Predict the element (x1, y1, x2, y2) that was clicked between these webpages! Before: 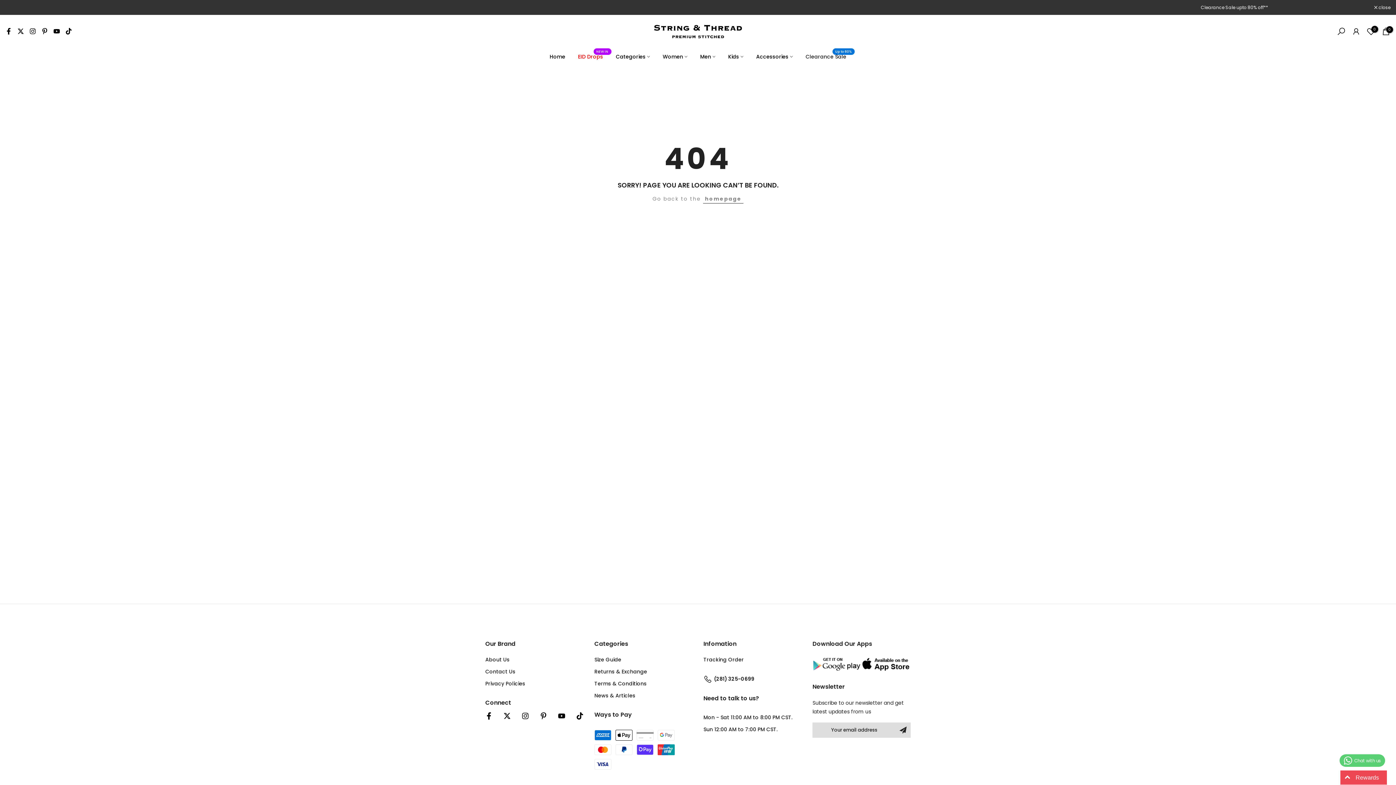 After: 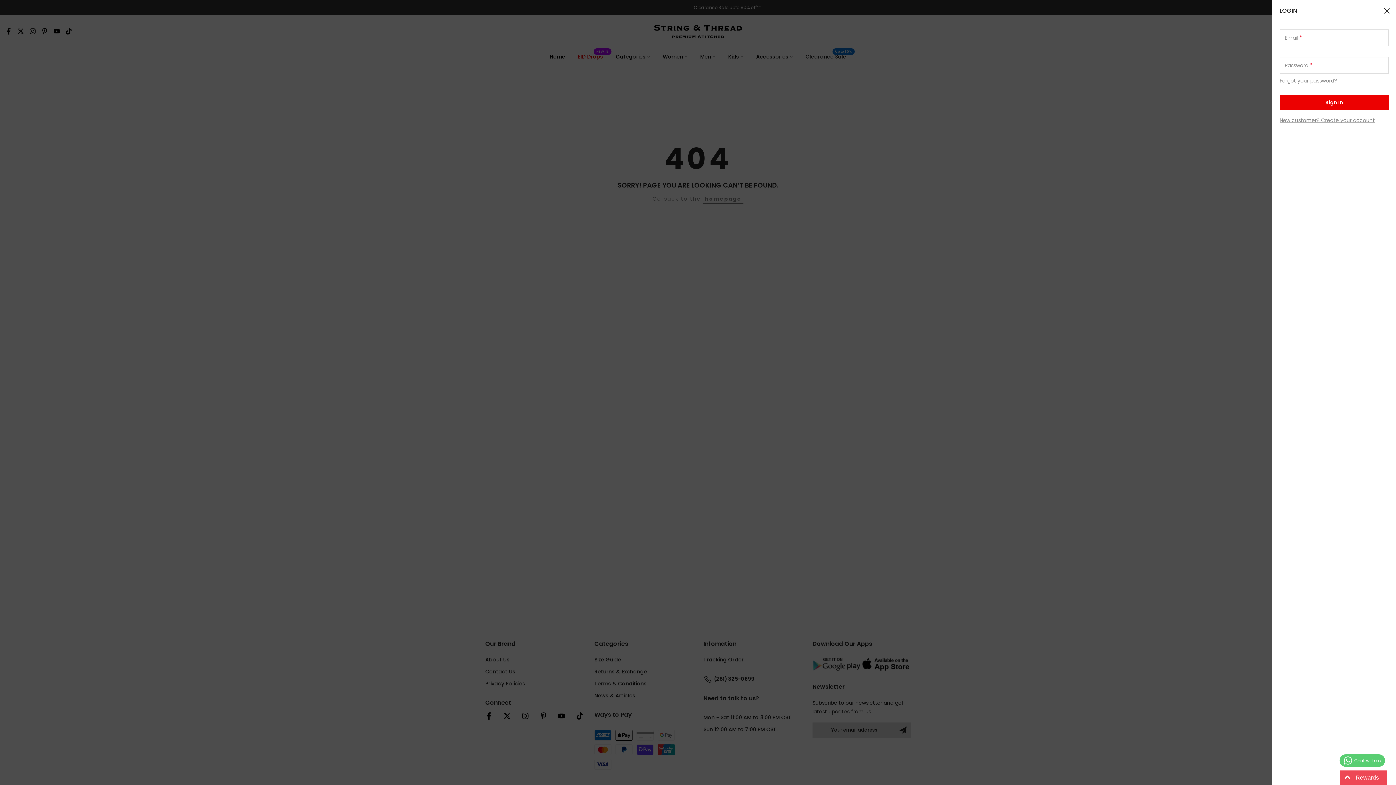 Action: bbox: (1352, 26, 1361, 35)